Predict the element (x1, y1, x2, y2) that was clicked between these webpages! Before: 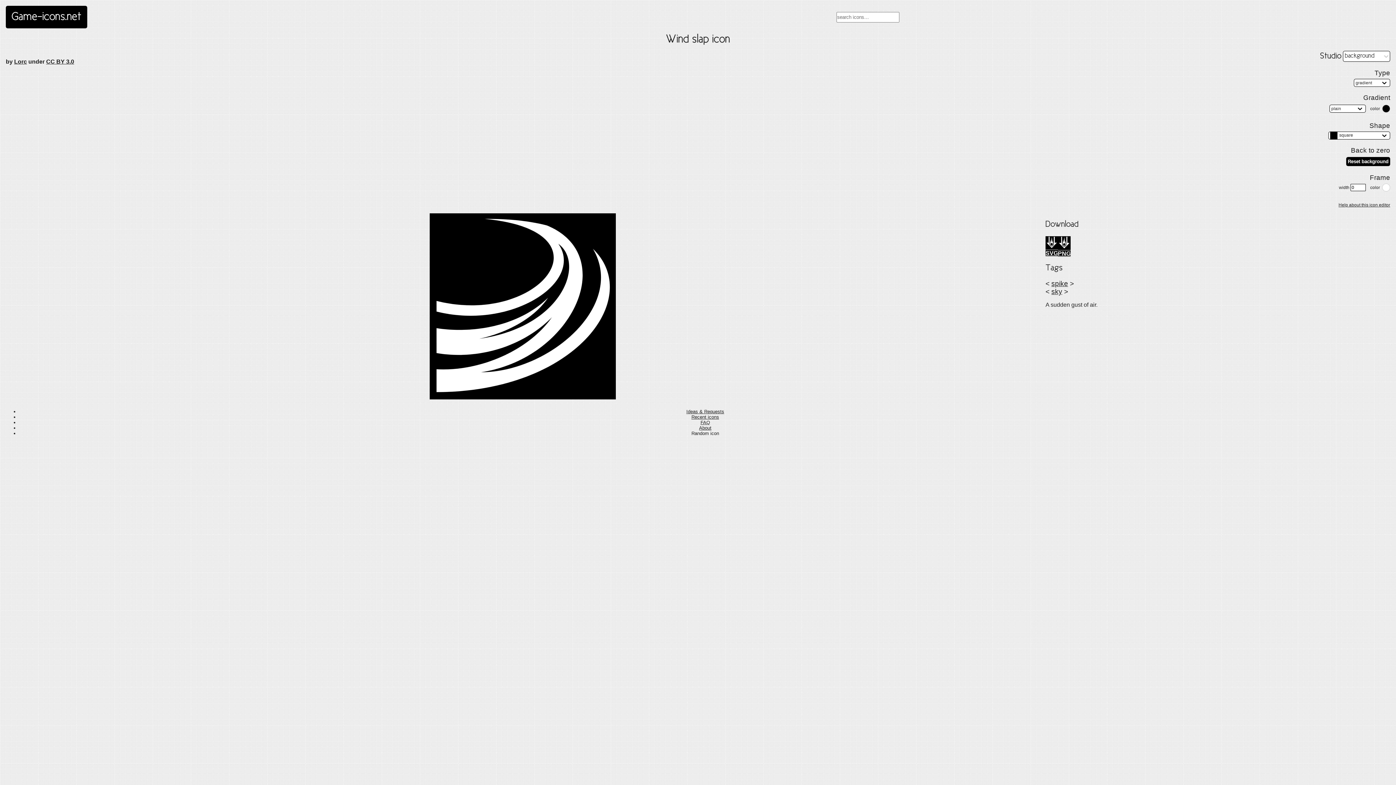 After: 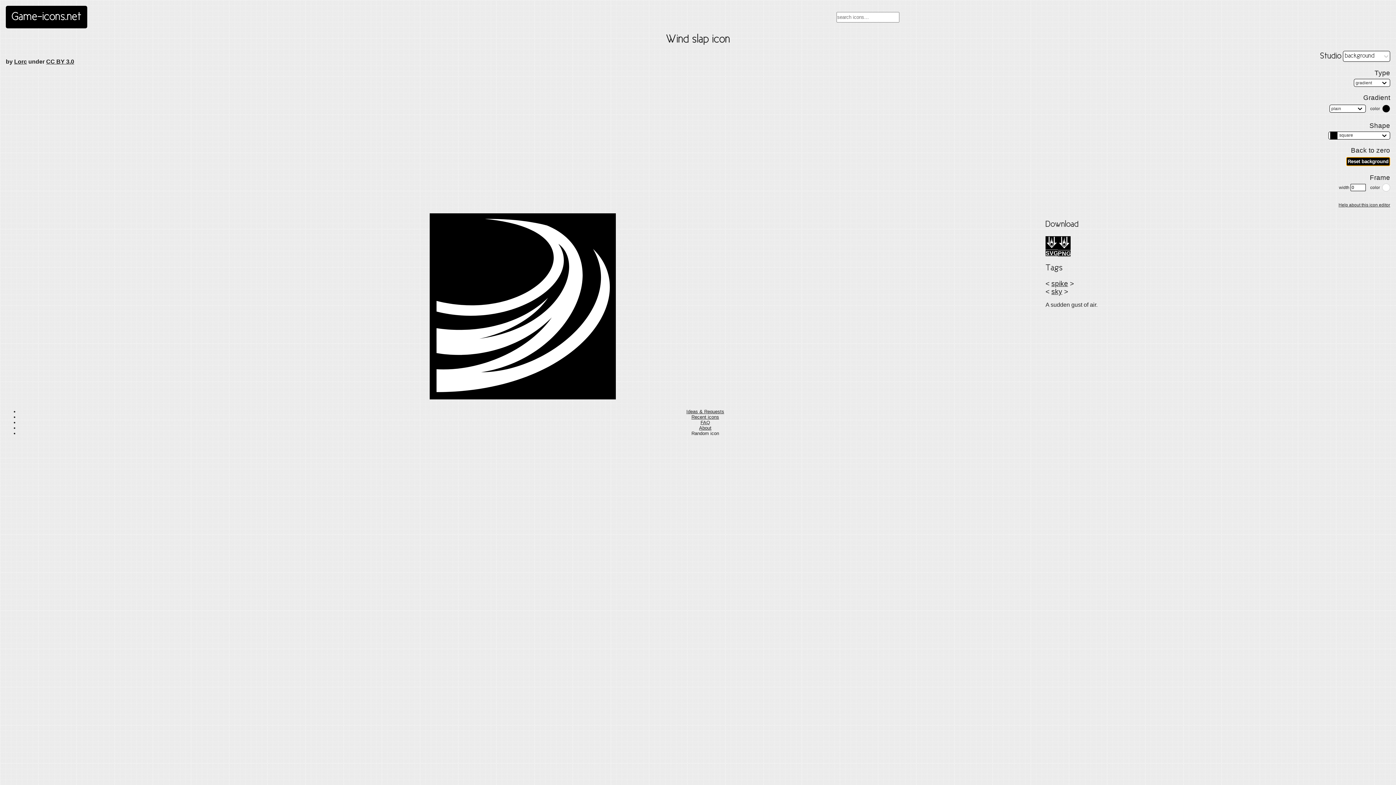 Action: bbox: (1346, 157, 1390, 166) label: Reset background